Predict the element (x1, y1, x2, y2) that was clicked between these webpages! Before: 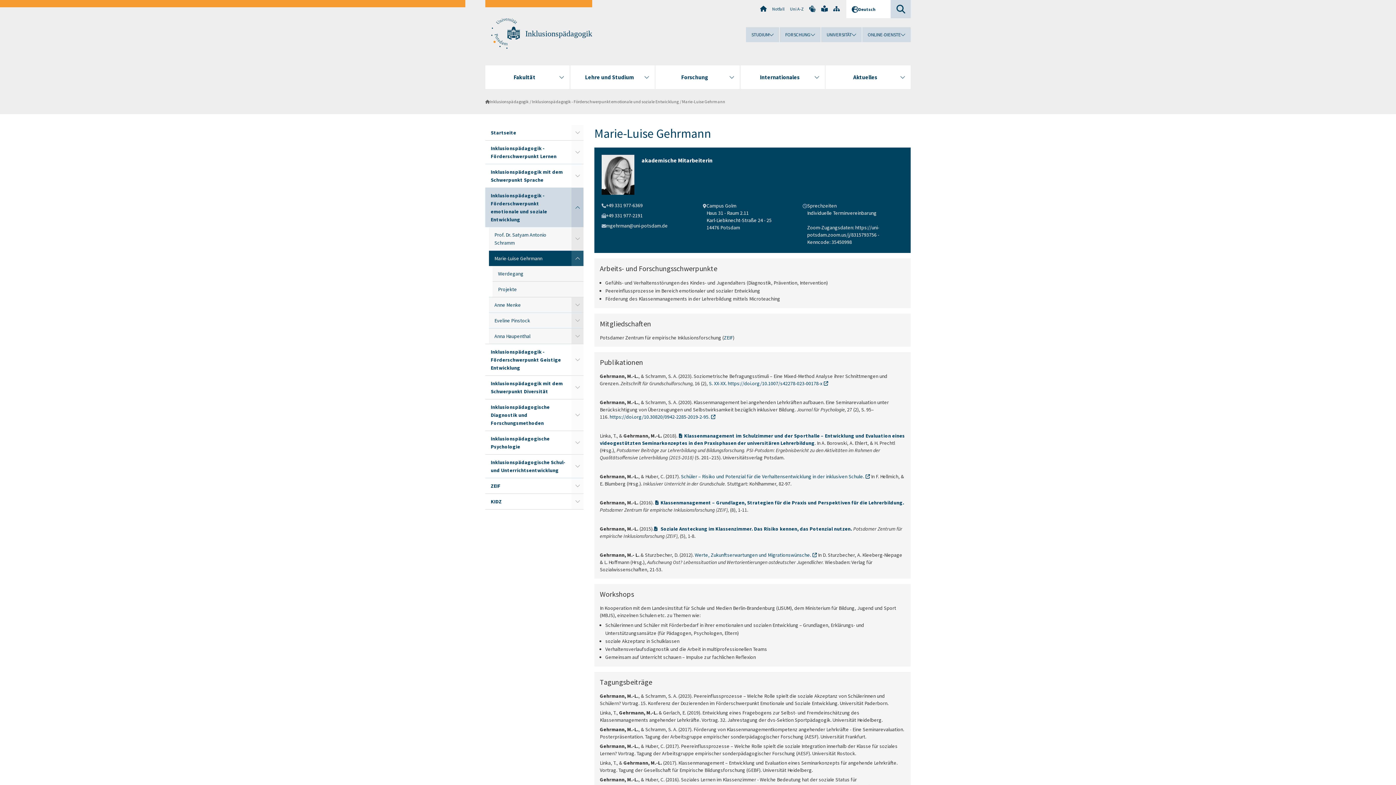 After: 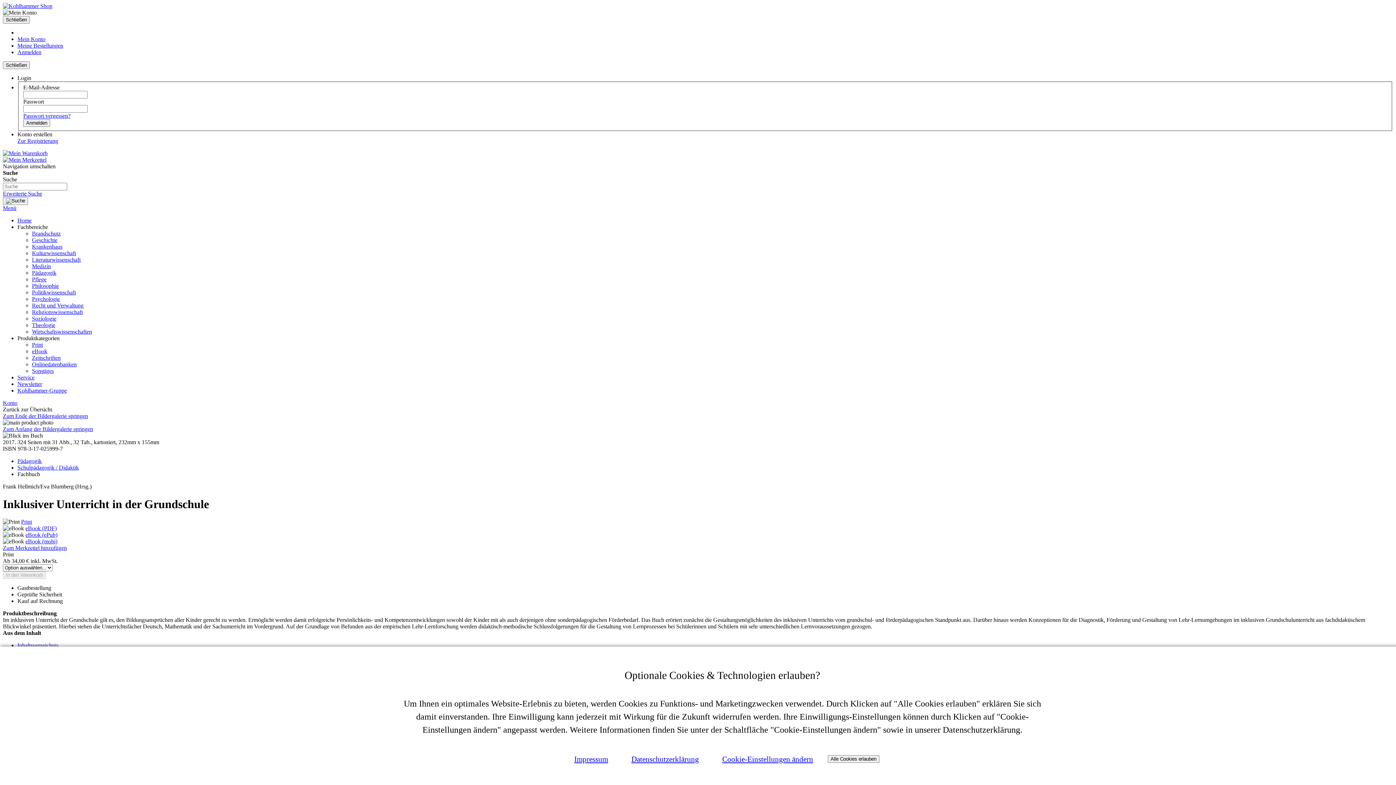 Action: bbox: (680, 473, 870, 480) label:  Schüler – Risiko und Potenzial für die Verhaltensentwicklung in der inklusiven Schule.